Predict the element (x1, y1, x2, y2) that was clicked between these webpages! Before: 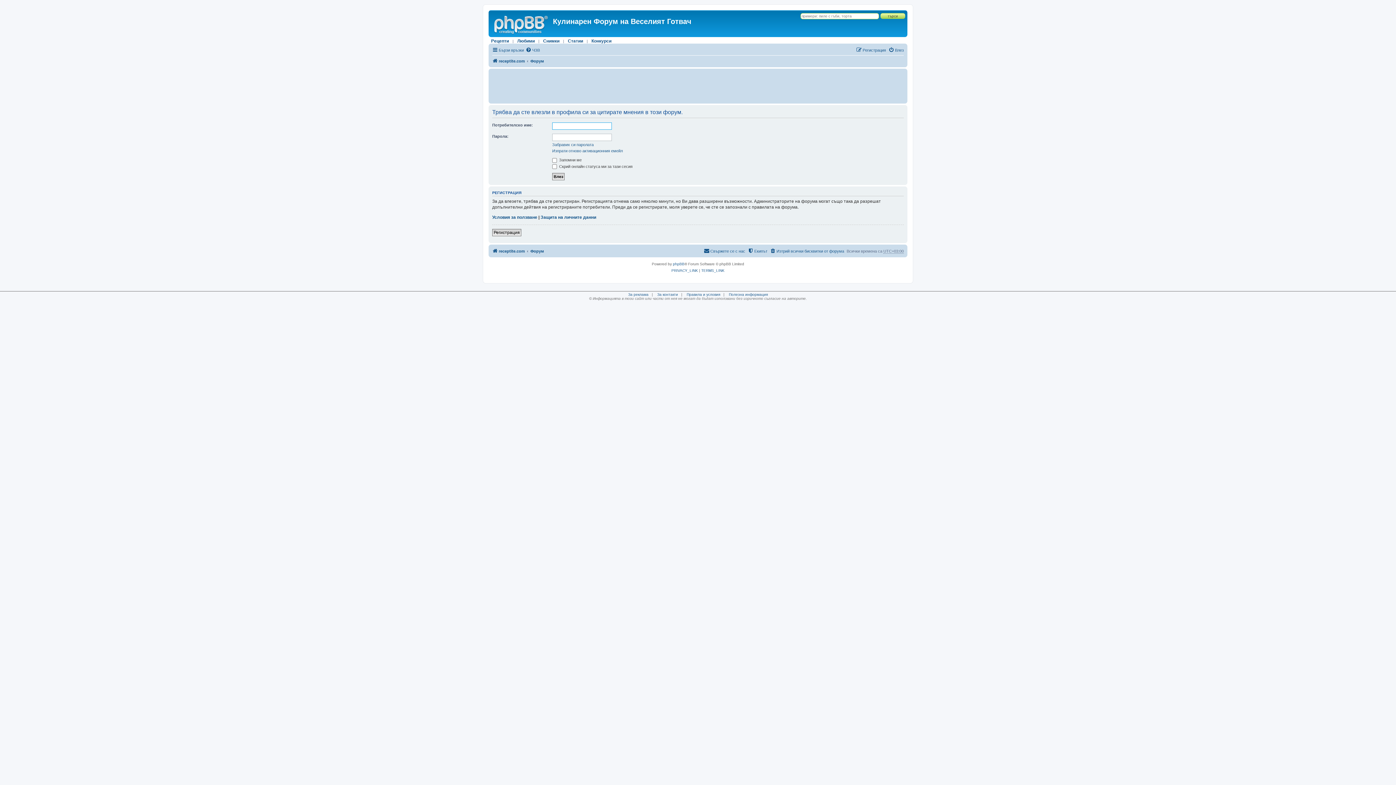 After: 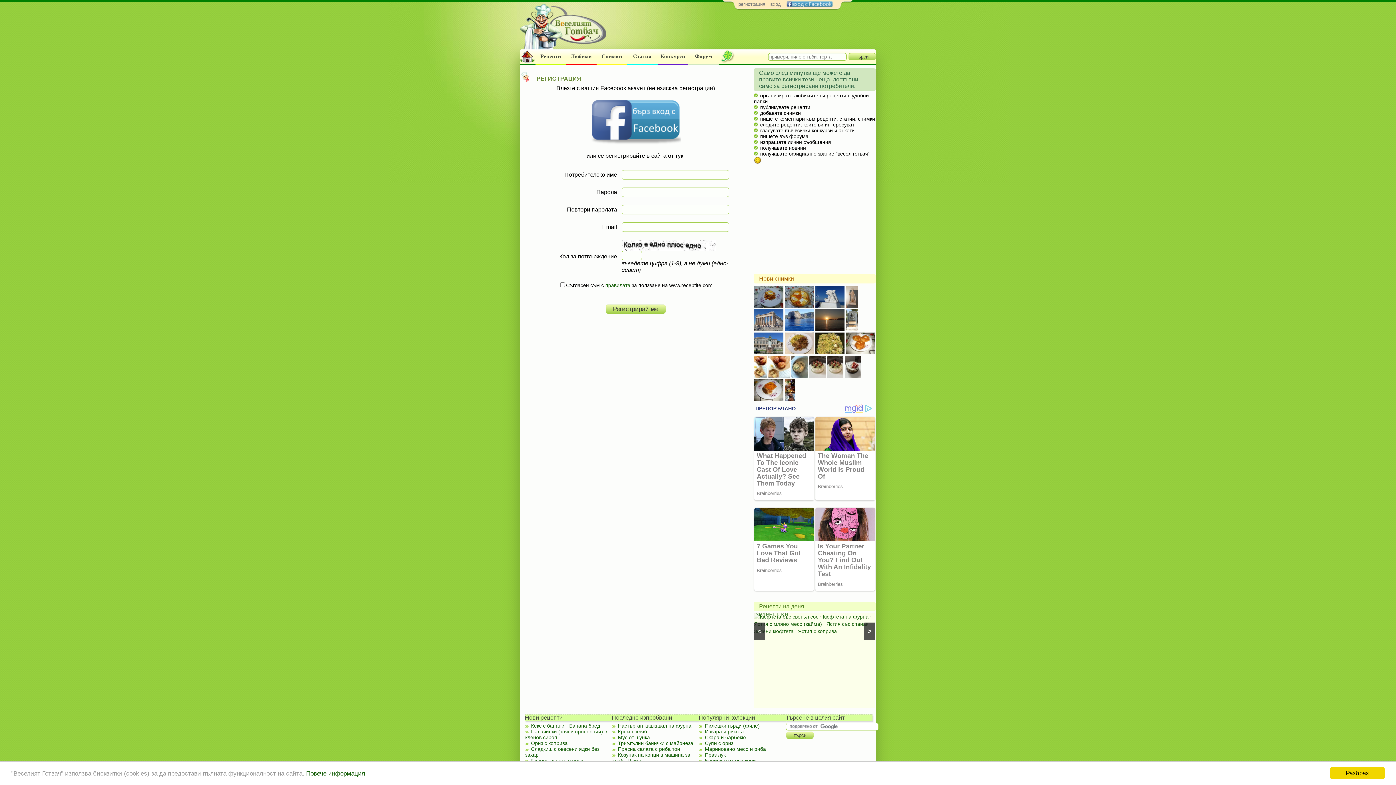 Action: bbox: (492, 228, 521, 236) label: Регистрация